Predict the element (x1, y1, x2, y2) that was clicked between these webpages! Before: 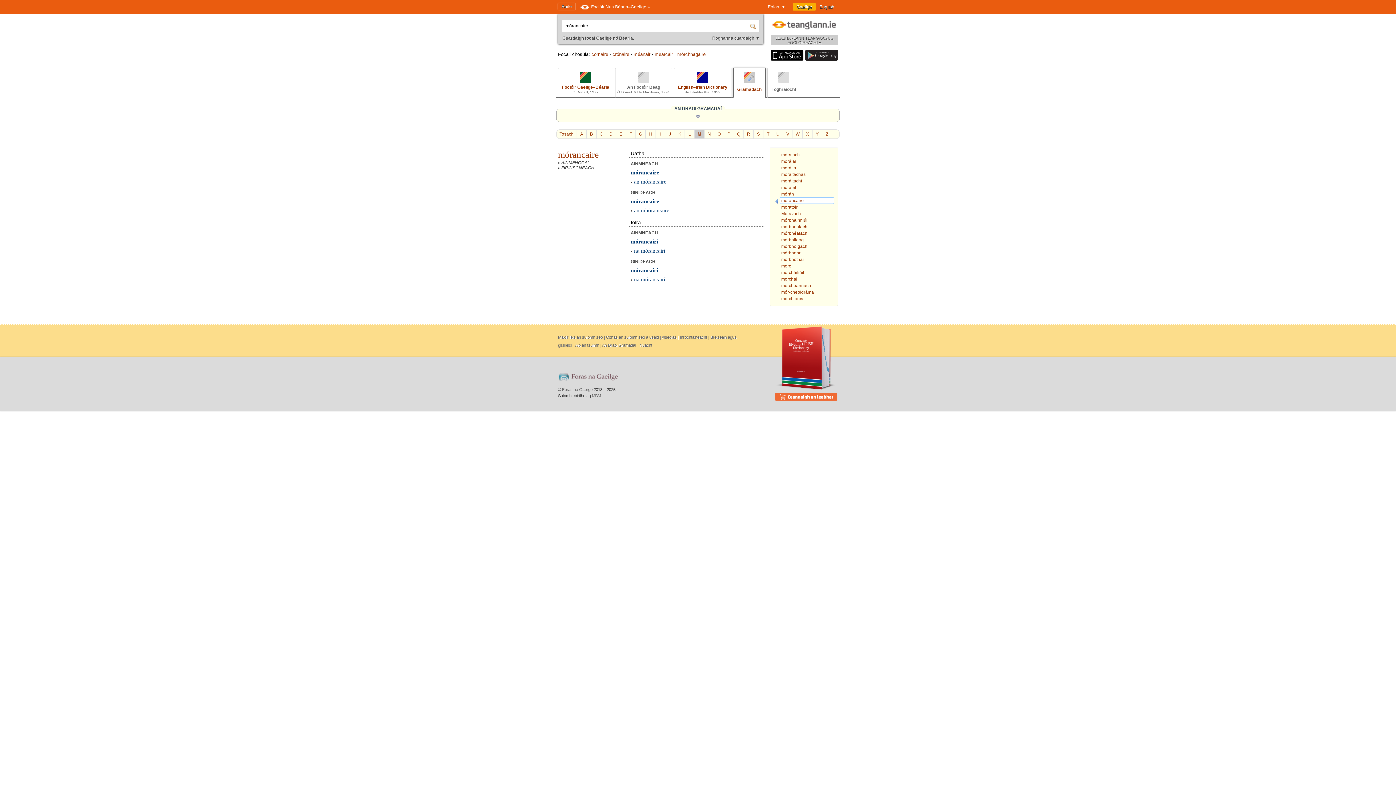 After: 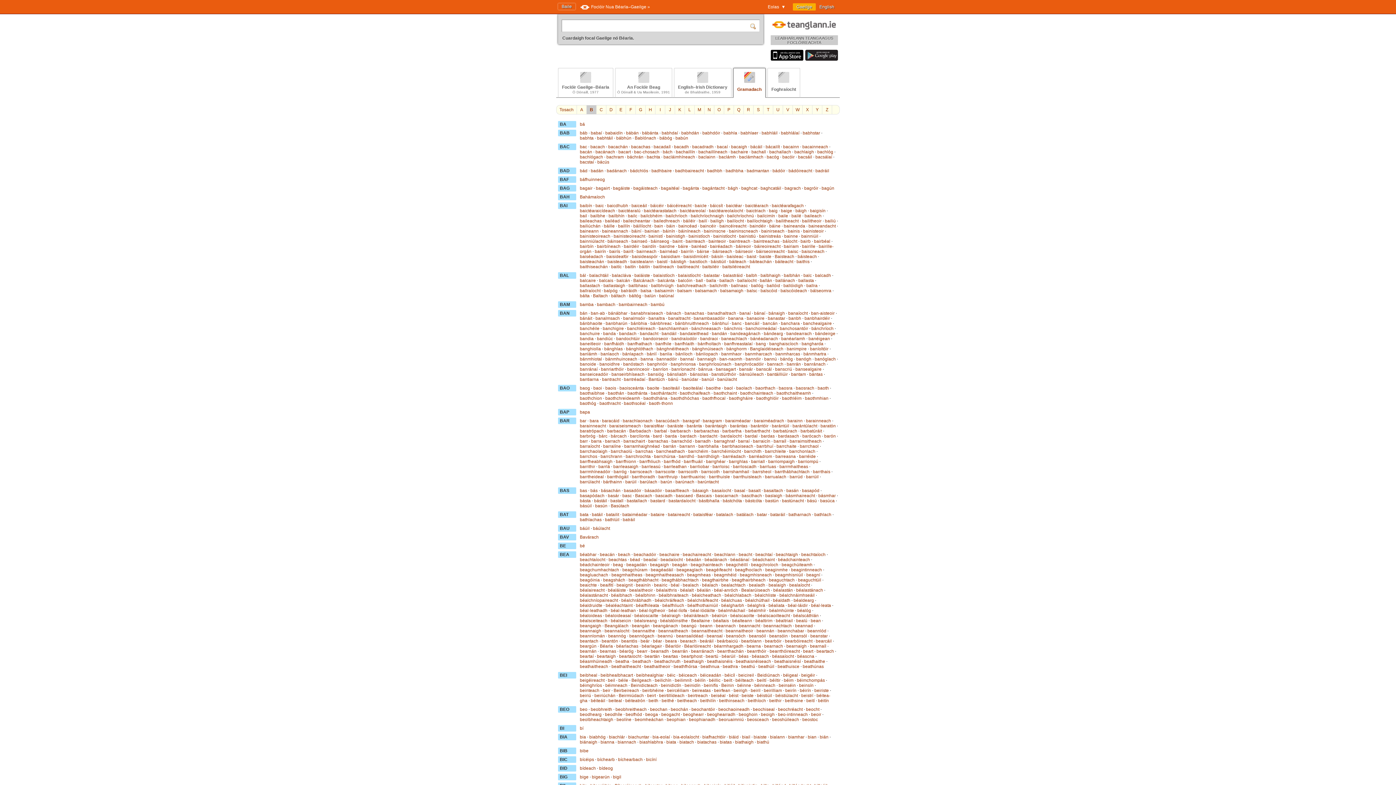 Action: label: B bbox: (586, 129, 596, 138)